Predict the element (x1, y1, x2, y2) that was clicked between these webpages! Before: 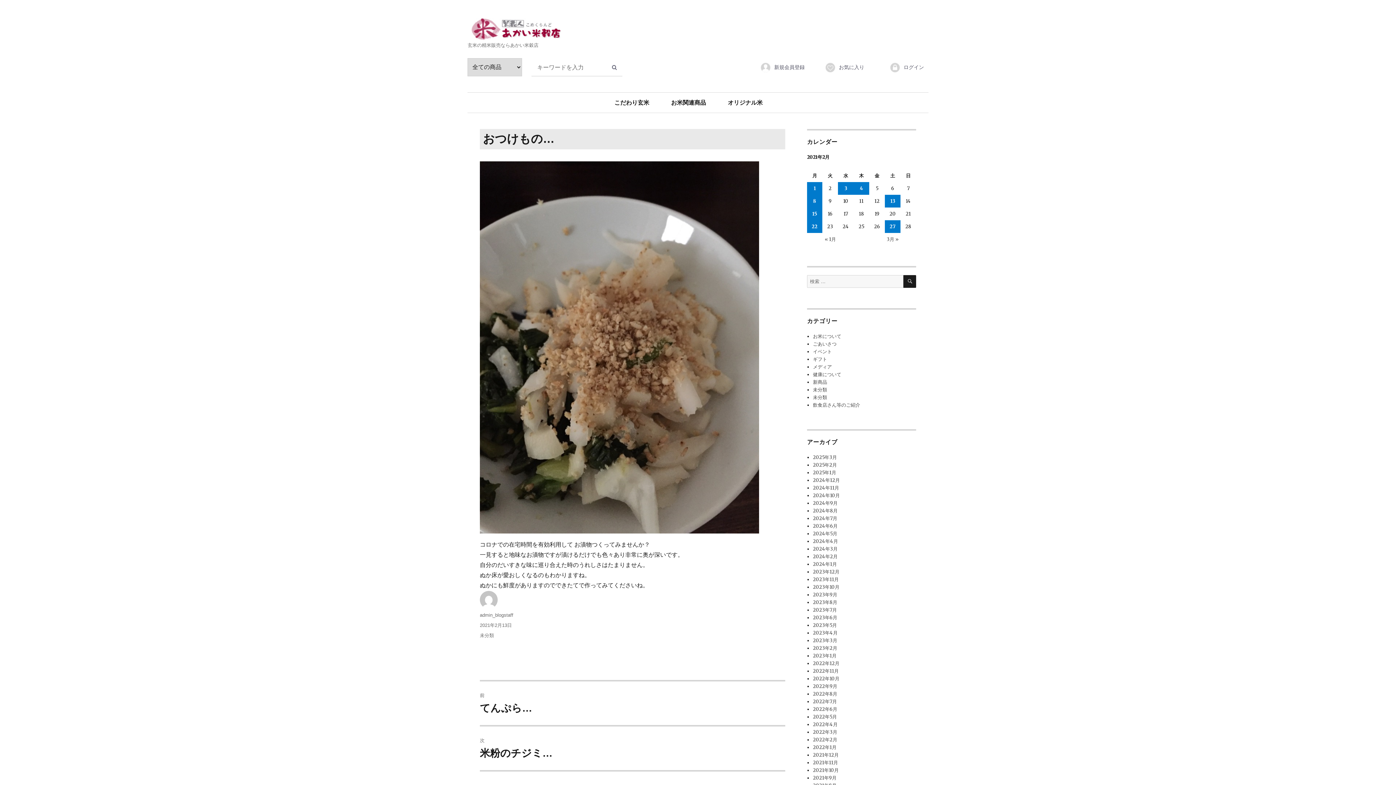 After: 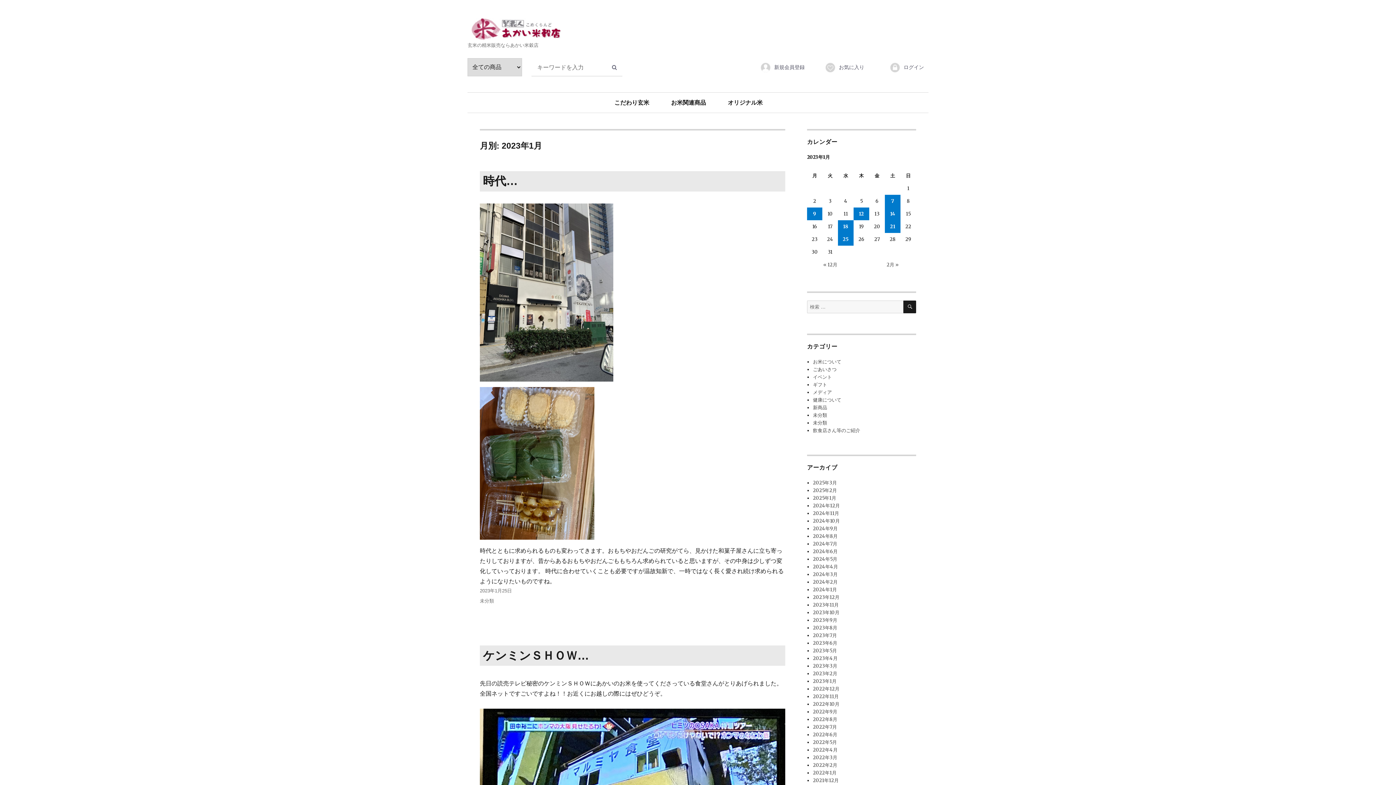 Action: label: 2023年1月 bbox: (813, 653, 836, 659)